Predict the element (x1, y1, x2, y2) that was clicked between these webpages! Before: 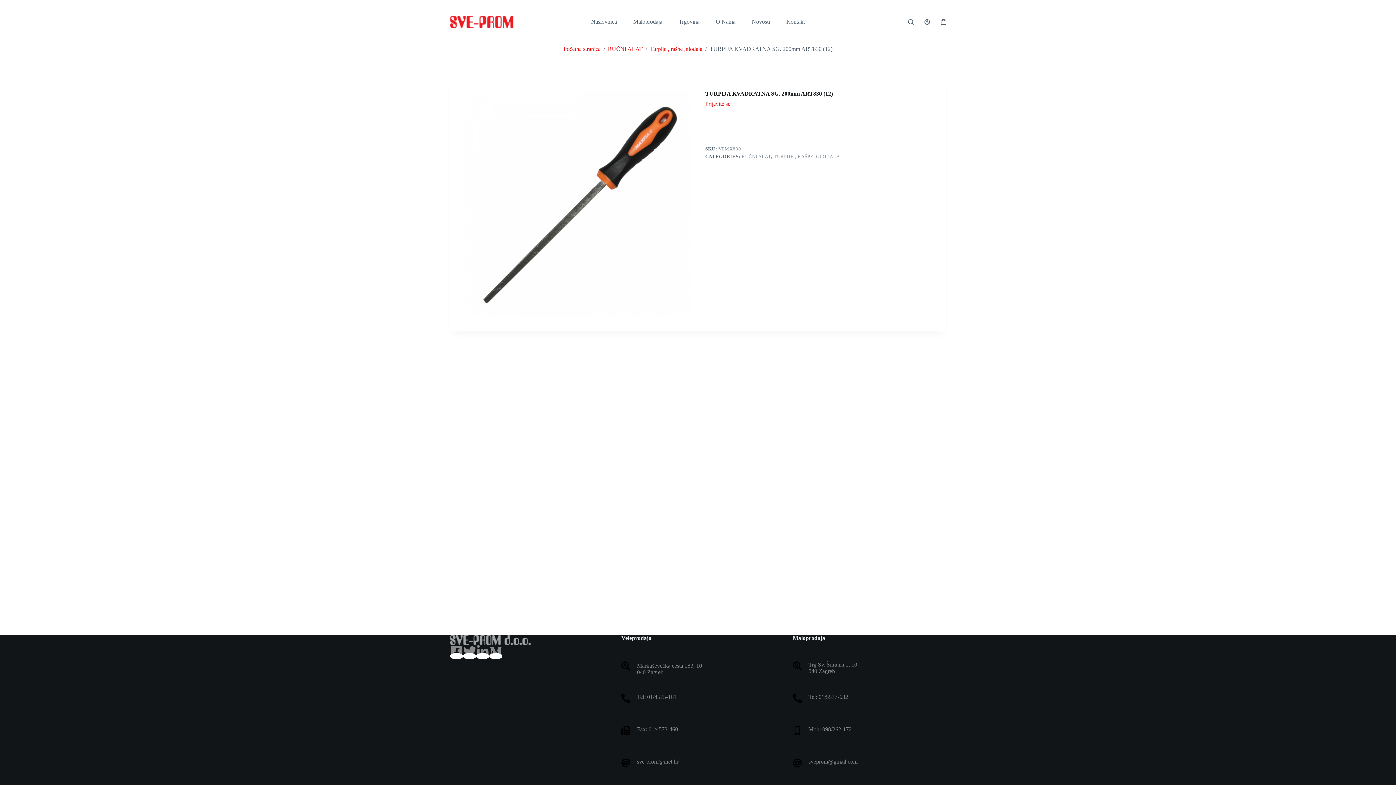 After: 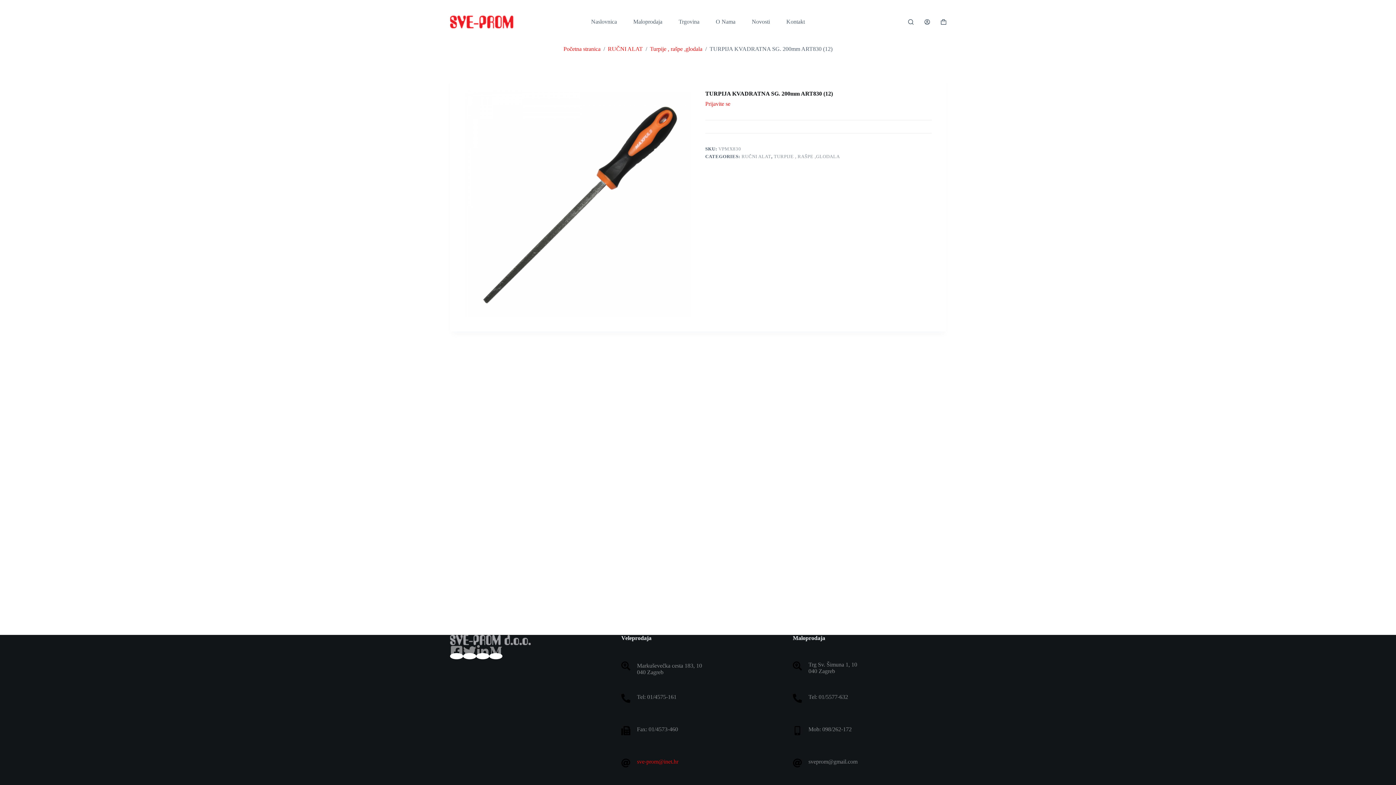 Action: bbox: (637, 758, 678, 765) label: sve-prom@inet.hr